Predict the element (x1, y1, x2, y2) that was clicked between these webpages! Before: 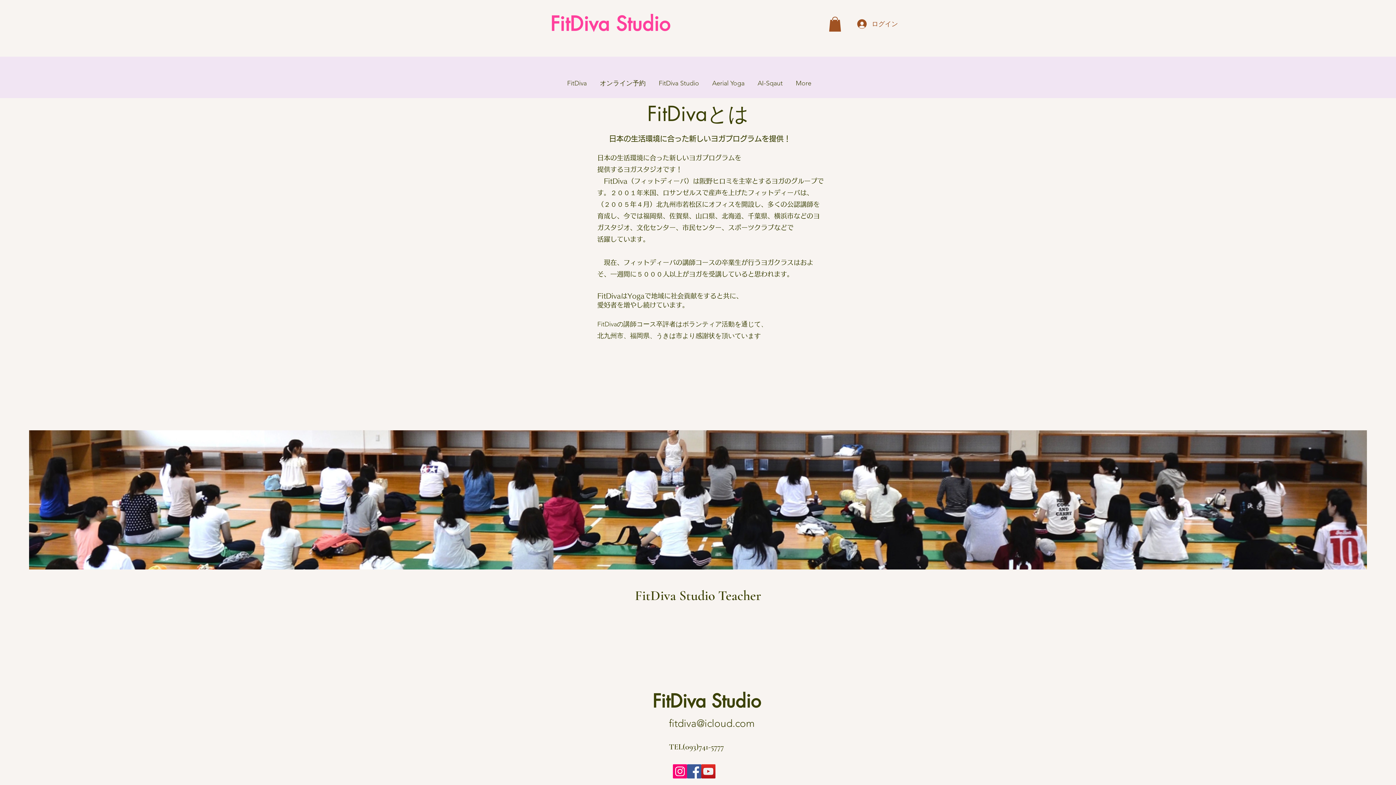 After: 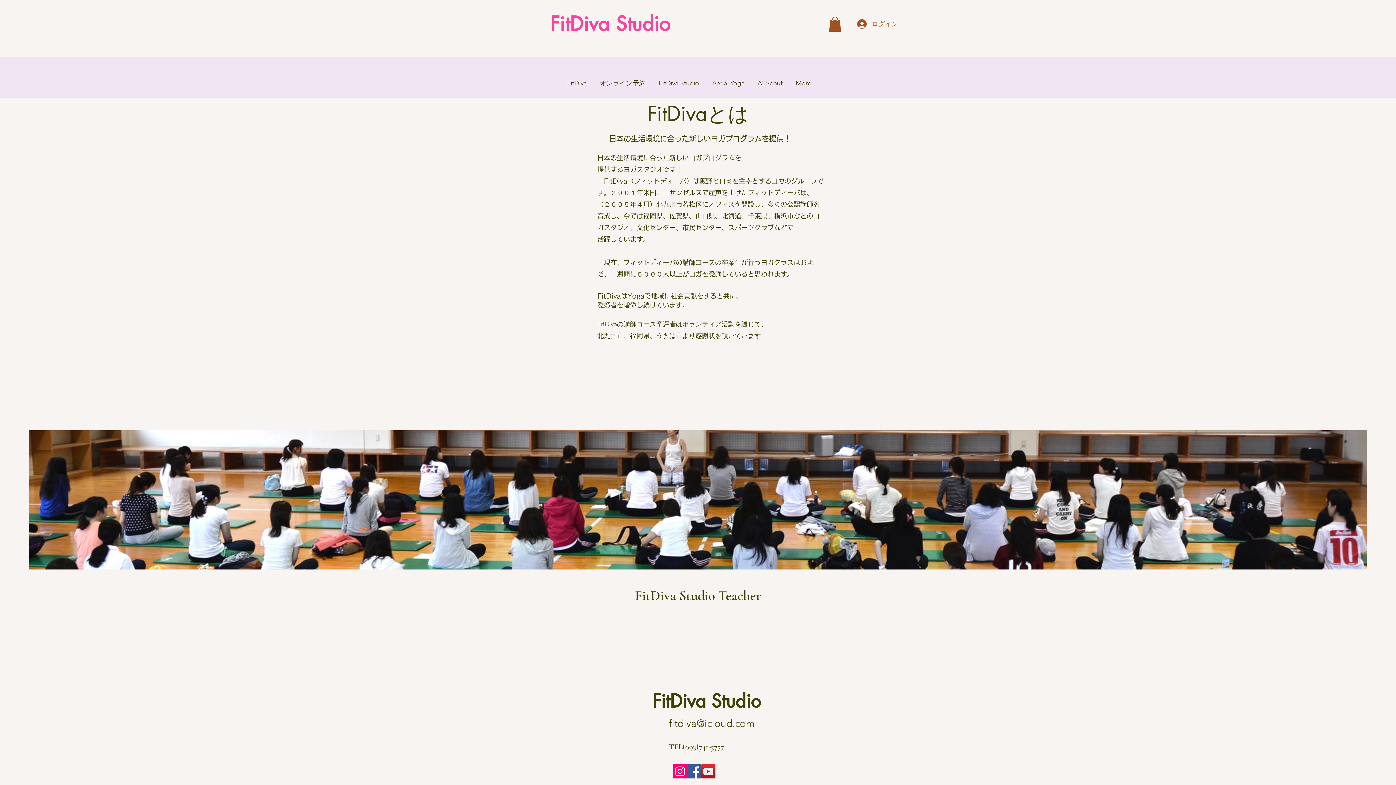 Action: bbox: (829, 16, 841, 31)